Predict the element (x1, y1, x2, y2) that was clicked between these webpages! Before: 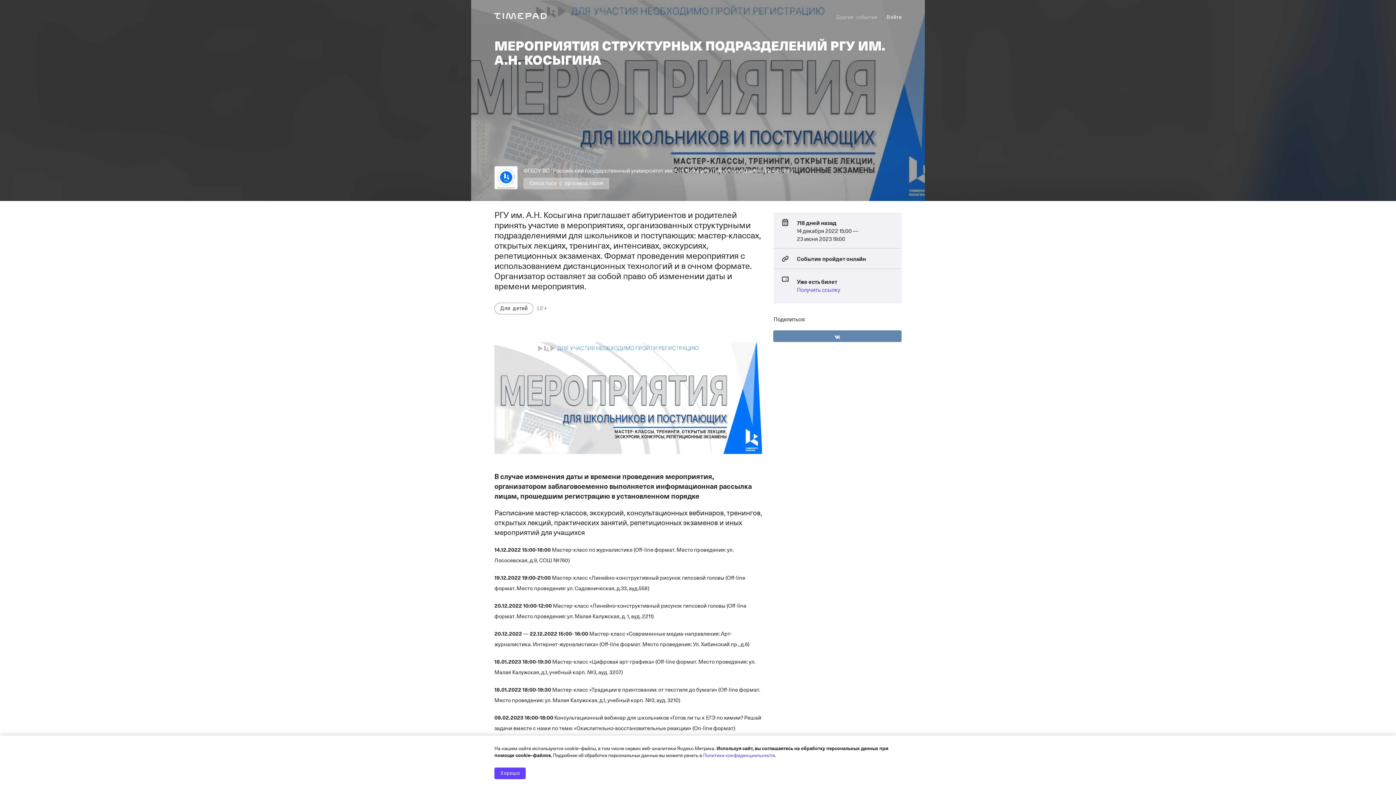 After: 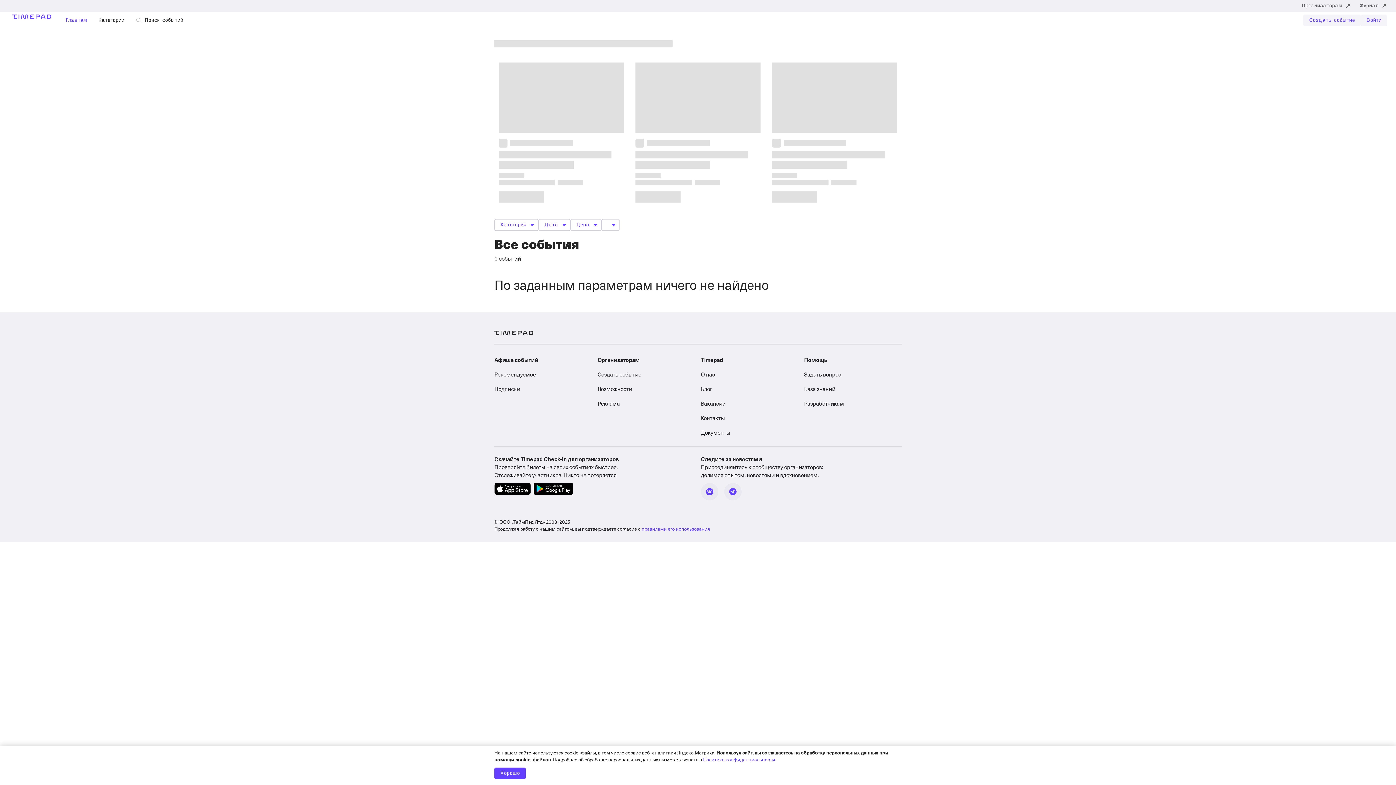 Action: bbox: (836, 11, 877, 23) label: Другие события